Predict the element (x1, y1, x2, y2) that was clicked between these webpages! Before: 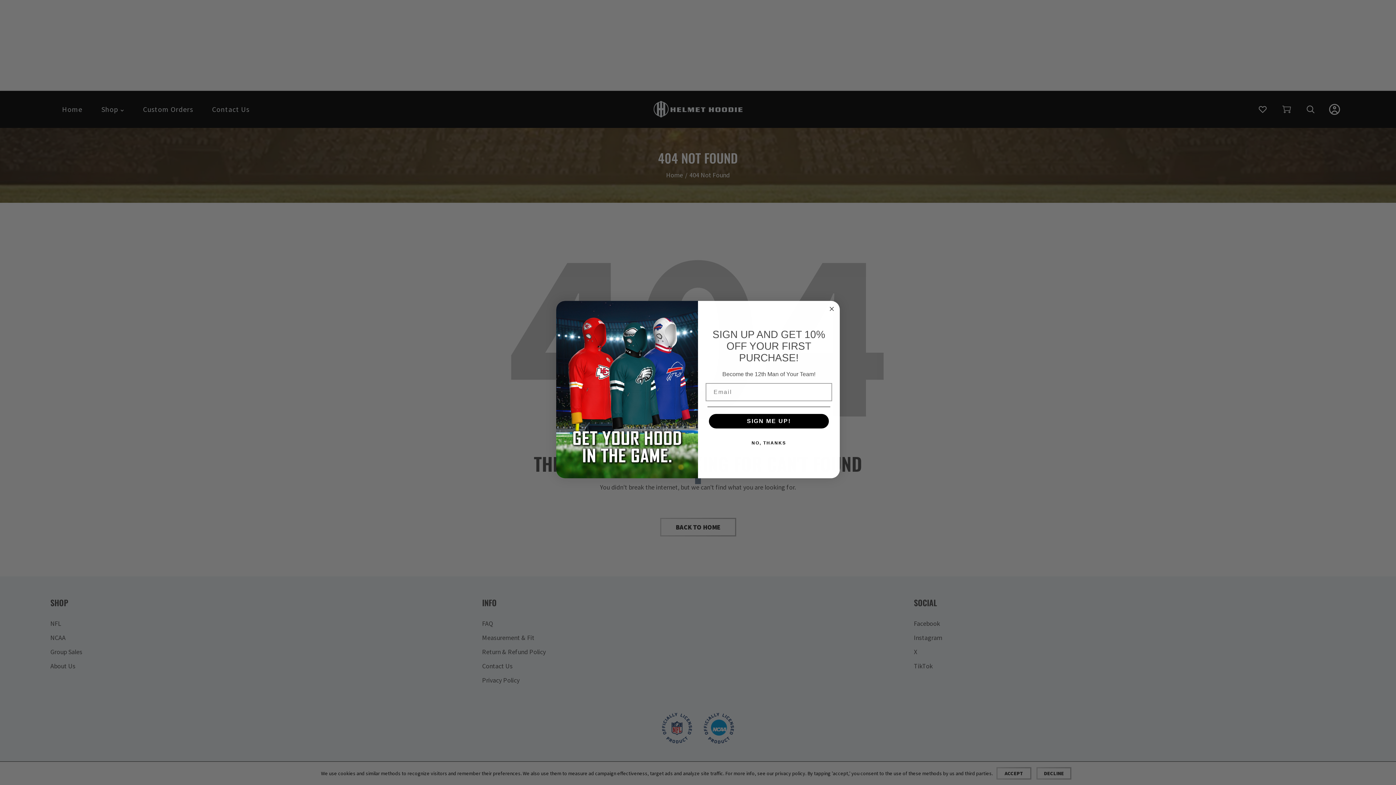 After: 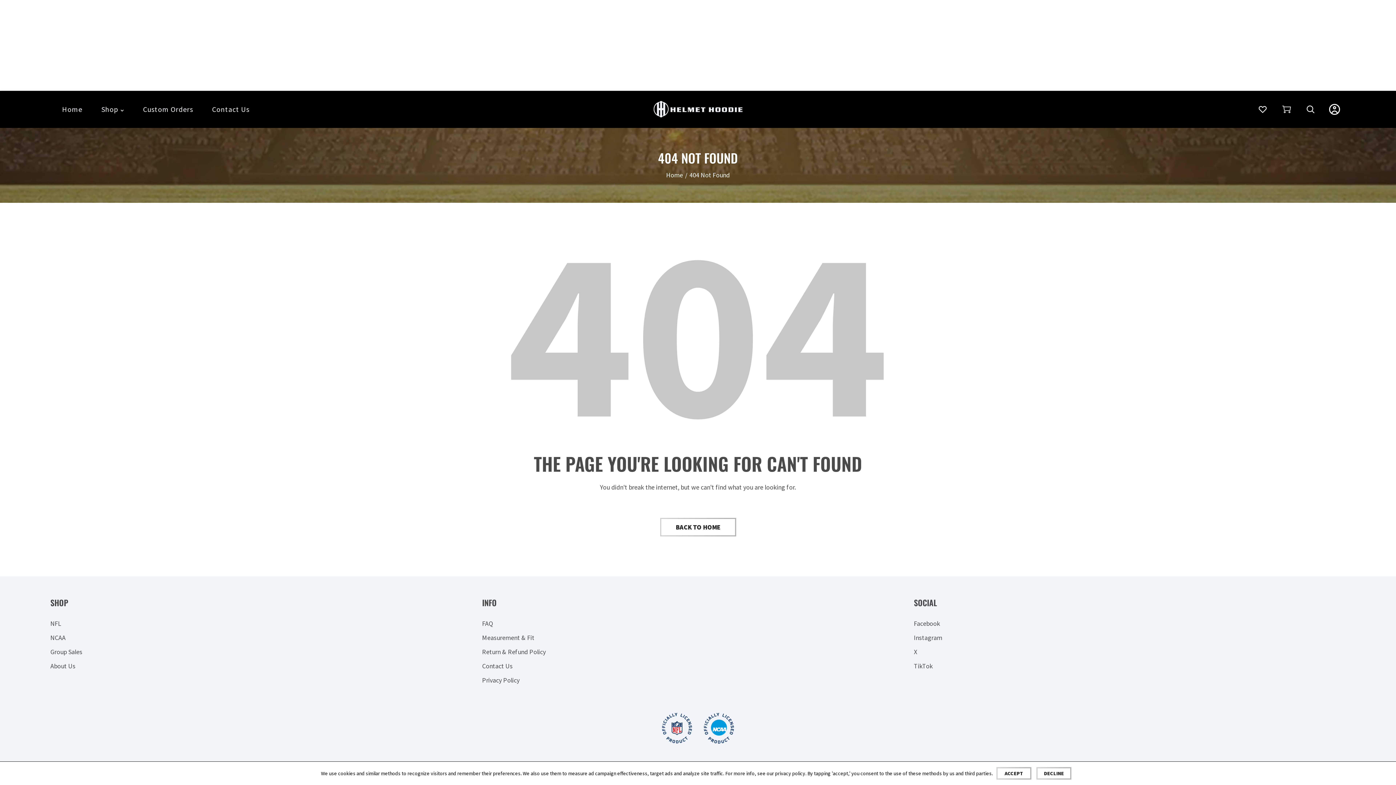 Action: bbox: (707, 436, 830, 450) label: NO, THANKS